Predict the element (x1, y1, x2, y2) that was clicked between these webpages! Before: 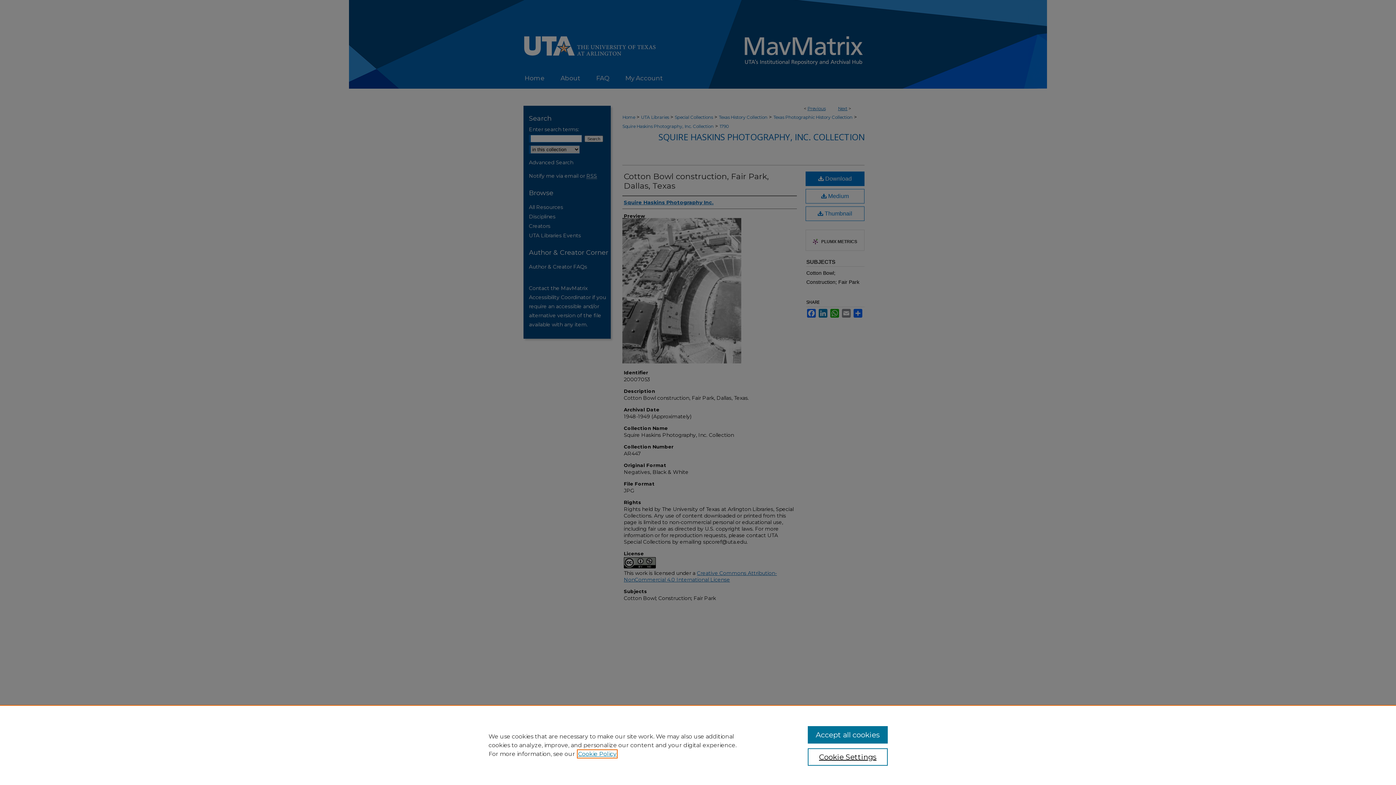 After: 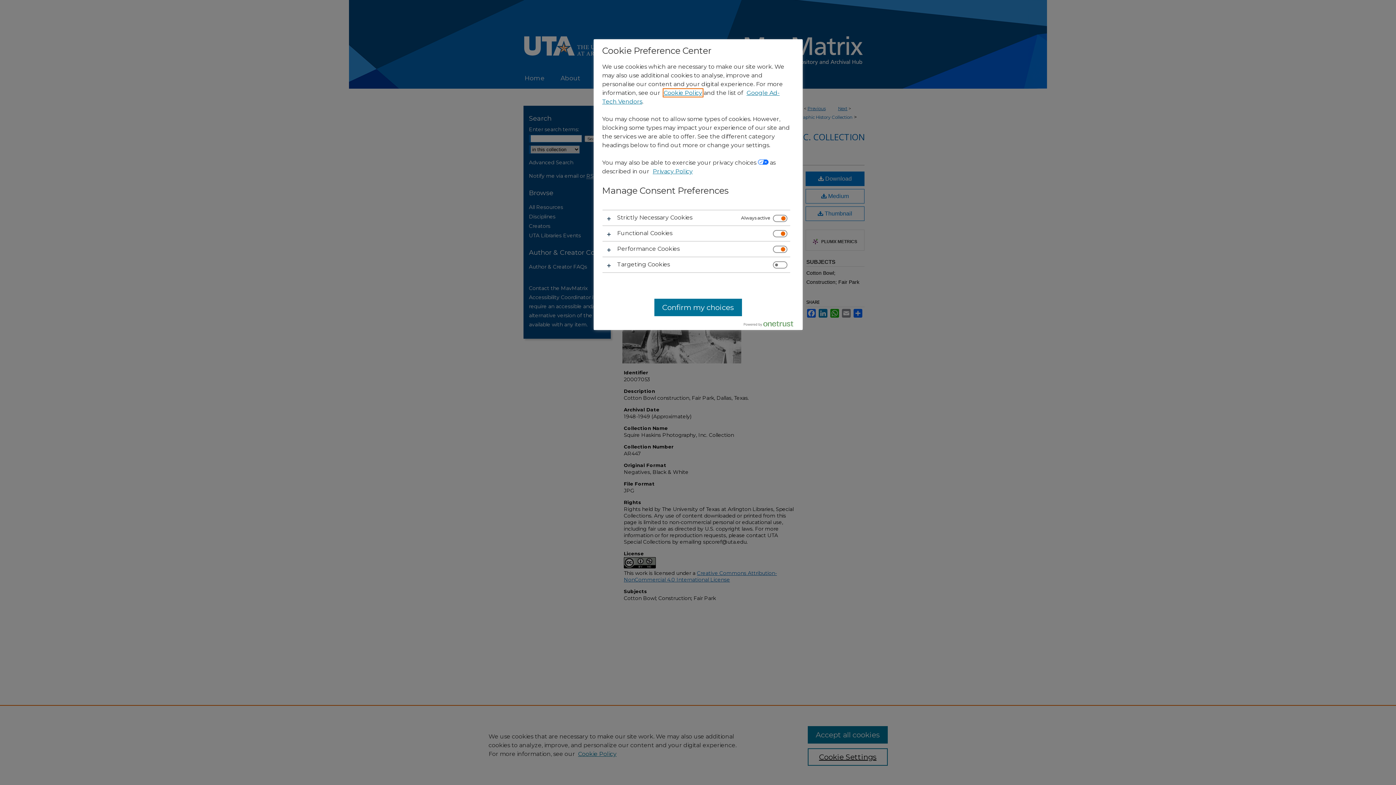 Action: bbox: (807, 748, 887, 766) label: Cookie Settings